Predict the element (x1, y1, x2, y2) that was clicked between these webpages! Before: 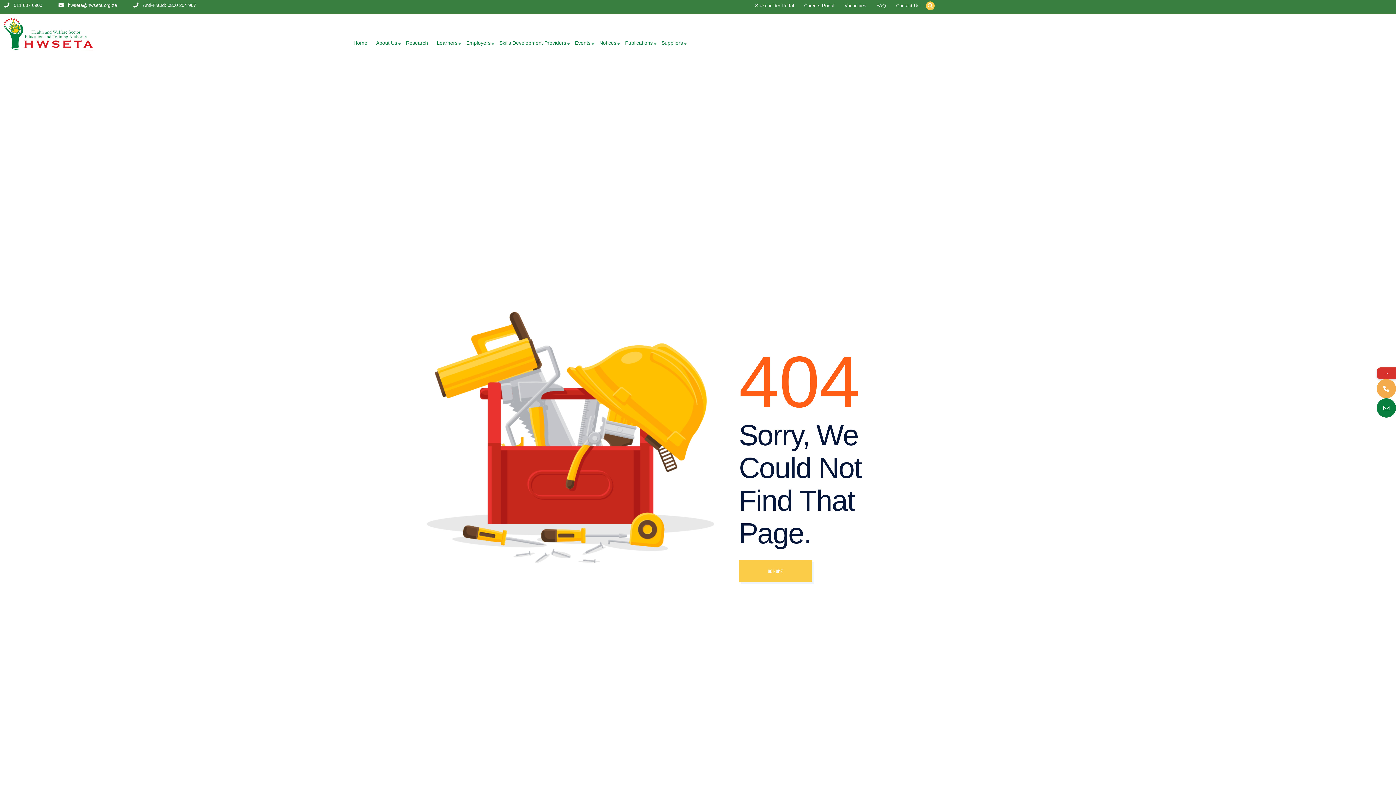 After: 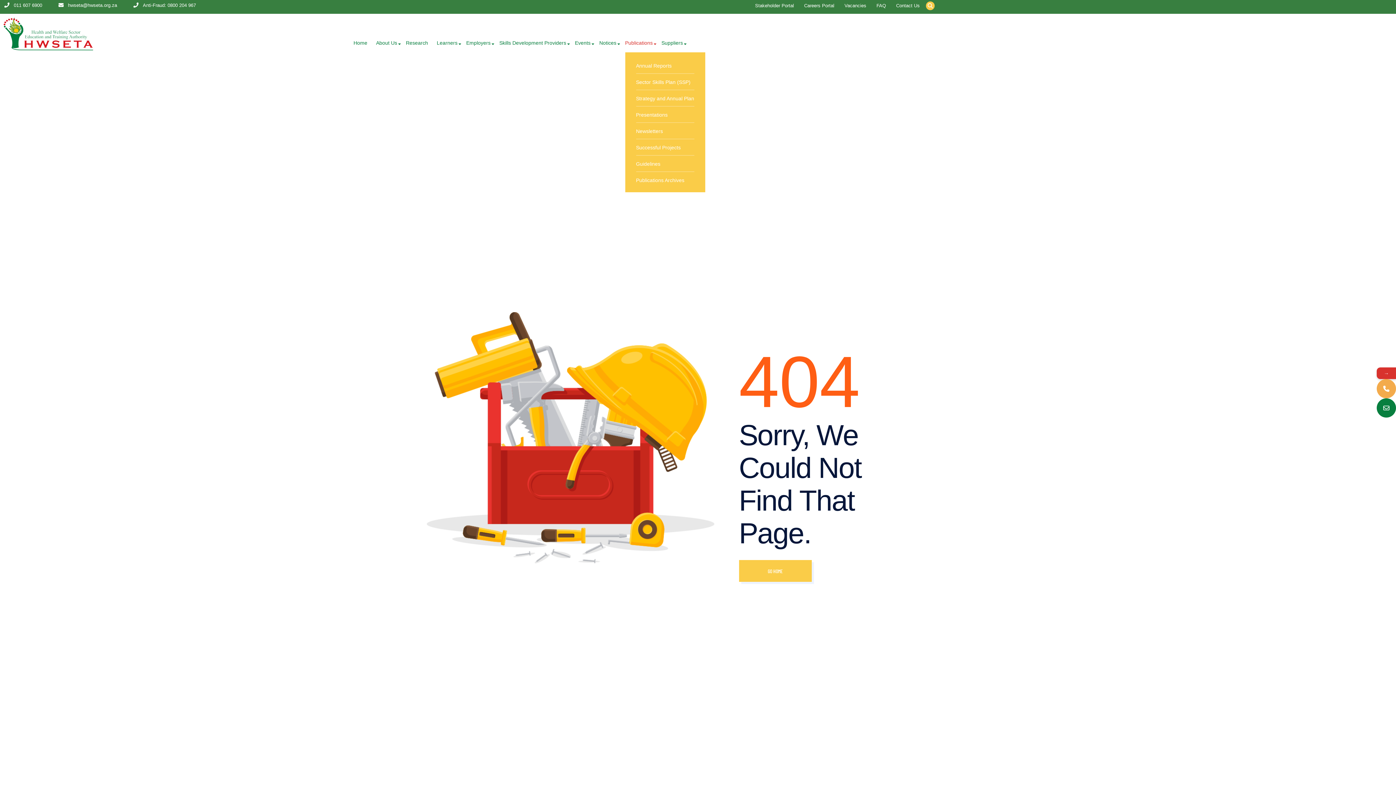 Action: bbox: (625, 41, 652, 45) label: Publications